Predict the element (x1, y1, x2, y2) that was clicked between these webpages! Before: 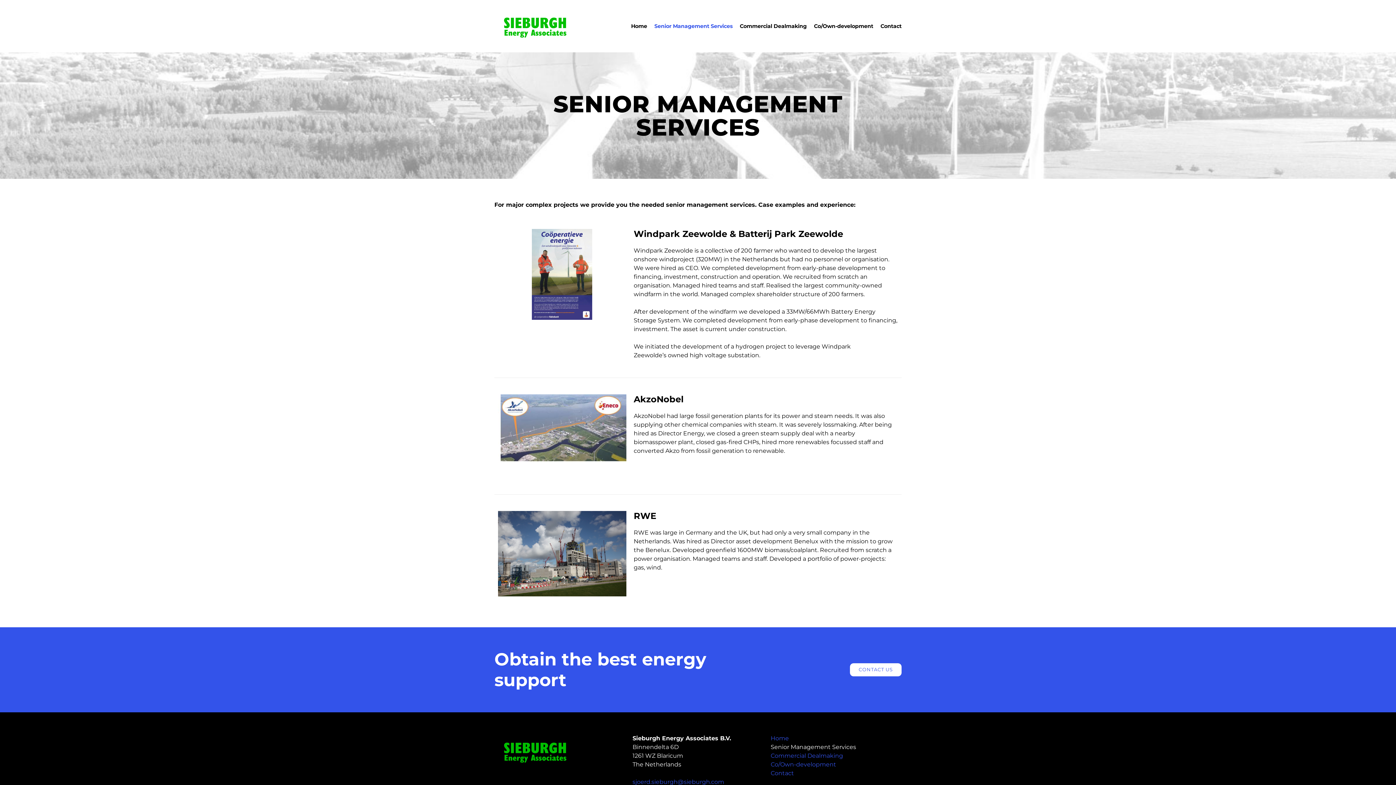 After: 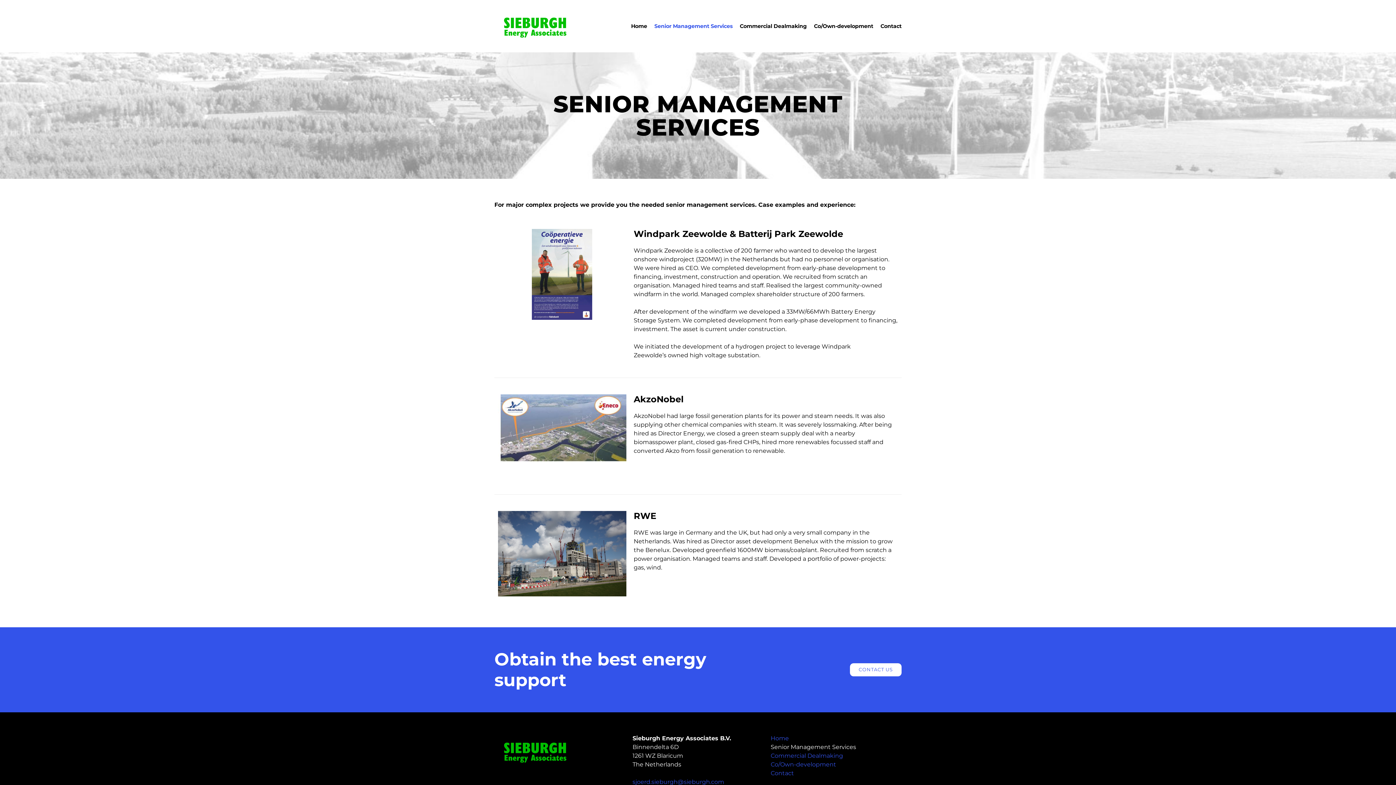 Action: bbox: (654, 20, 732, 32) label: Senior Management Services